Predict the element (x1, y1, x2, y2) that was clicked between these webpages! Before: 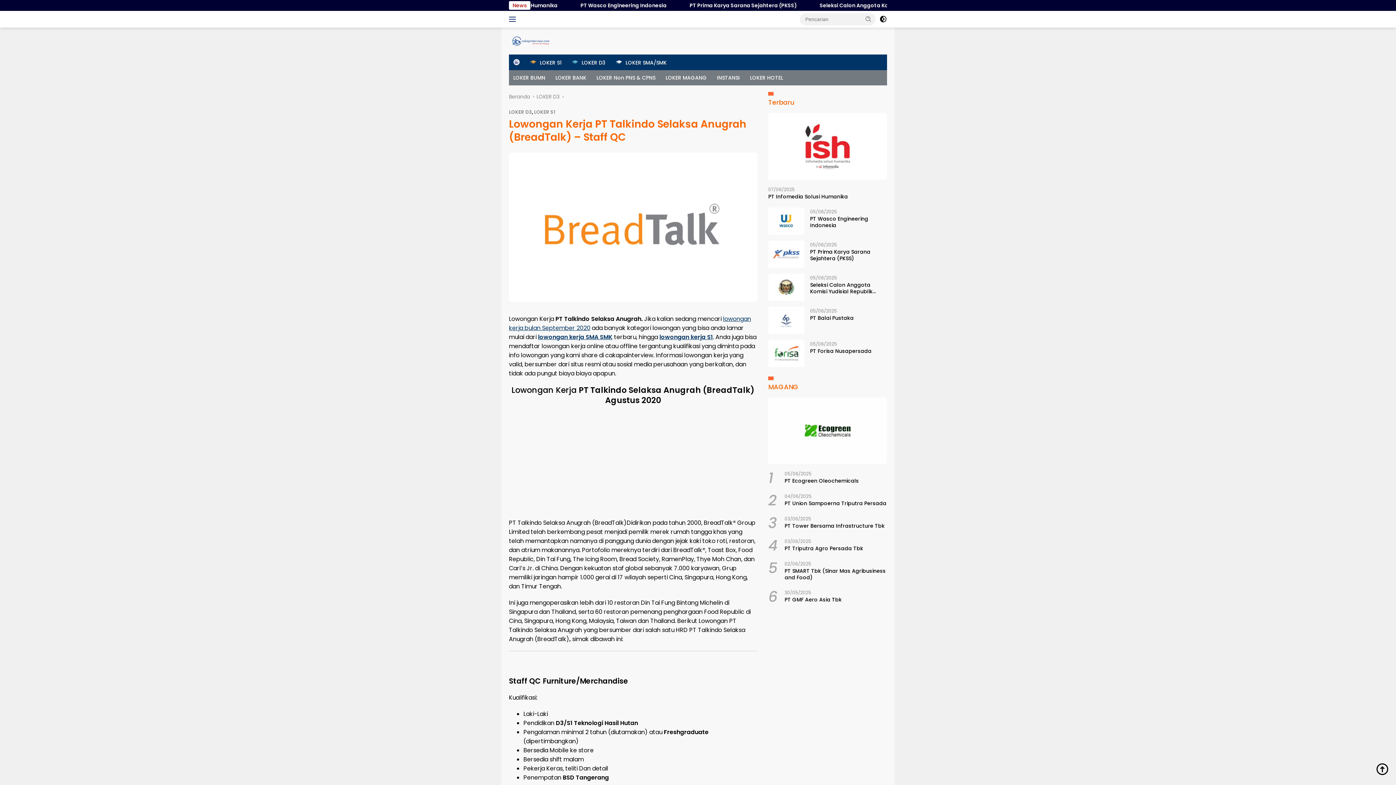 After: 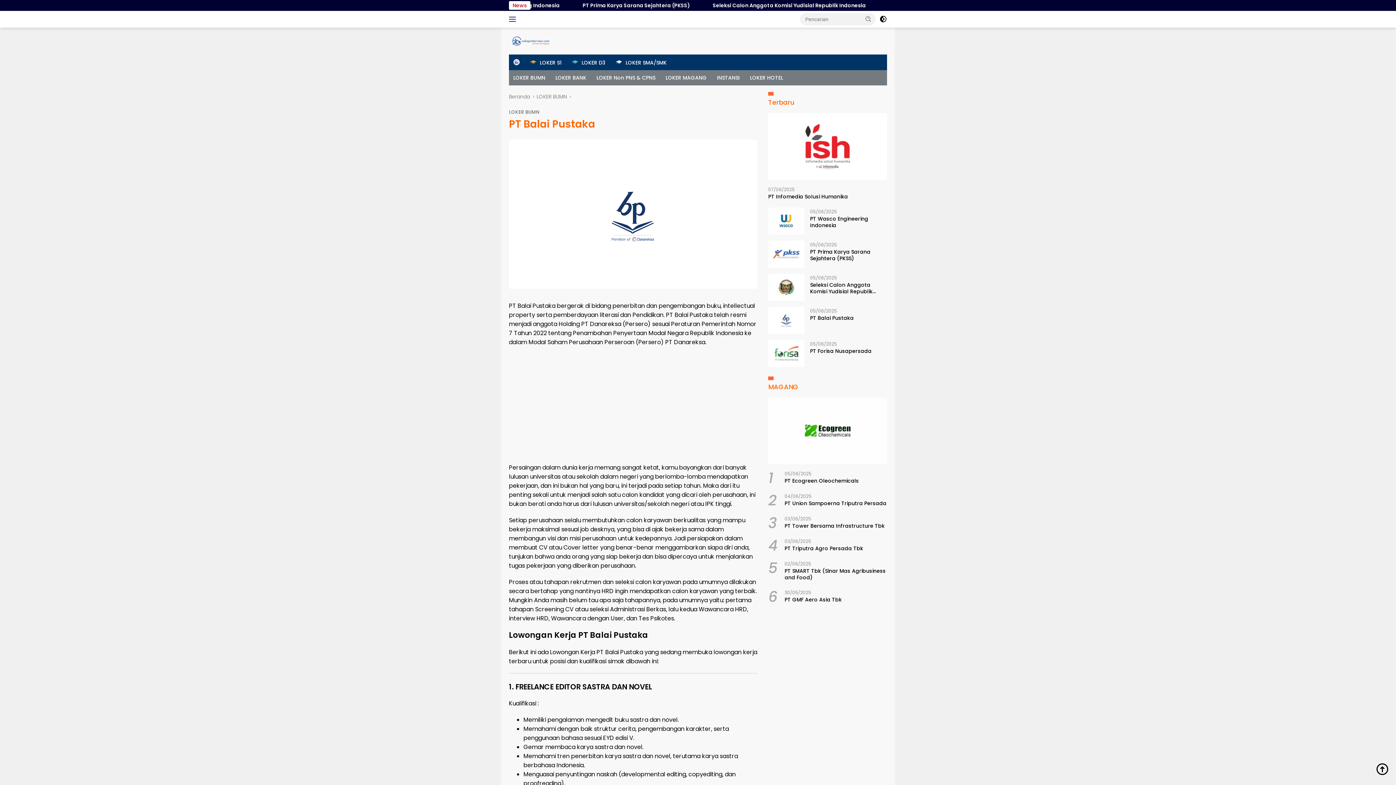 Action: label: PT Balai Pustaka bbox: (810, 314, 887, 321)